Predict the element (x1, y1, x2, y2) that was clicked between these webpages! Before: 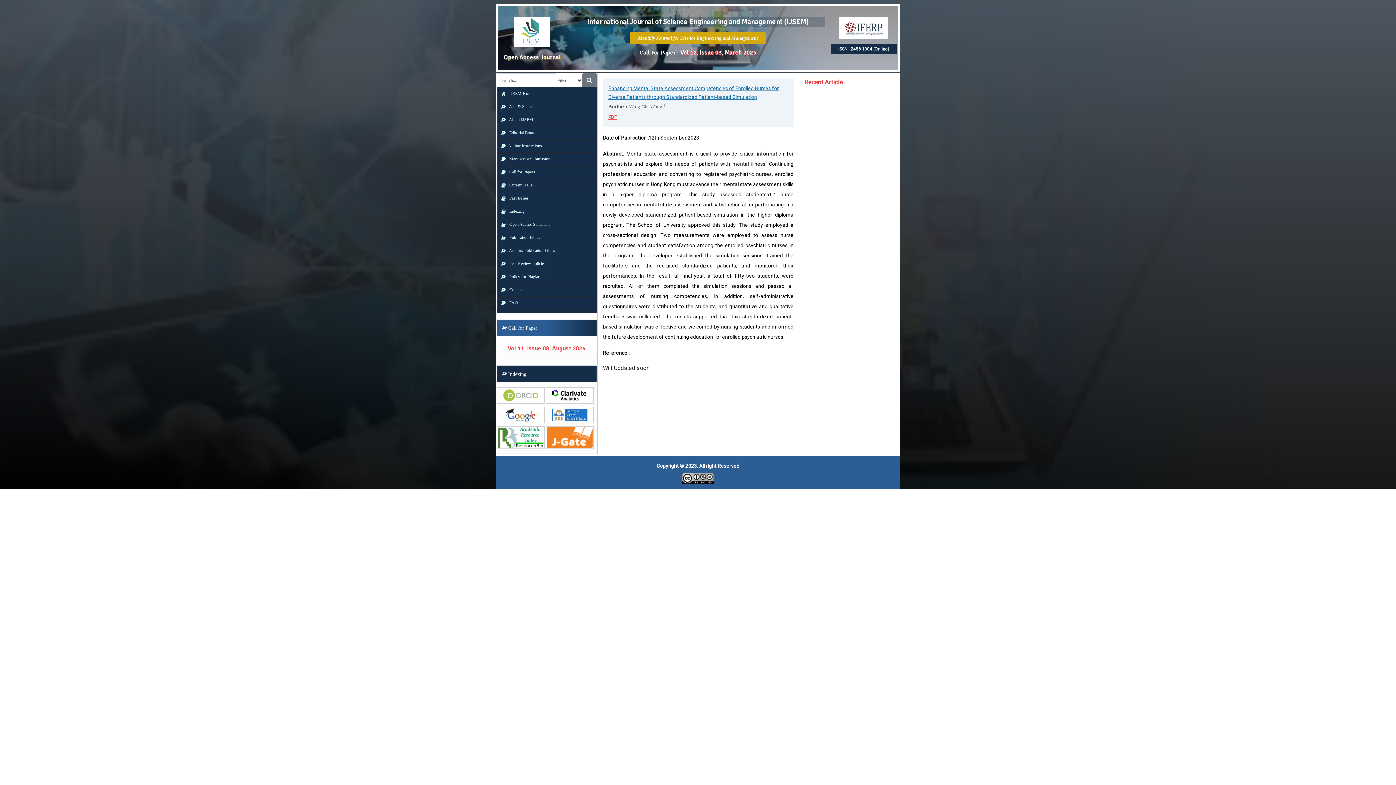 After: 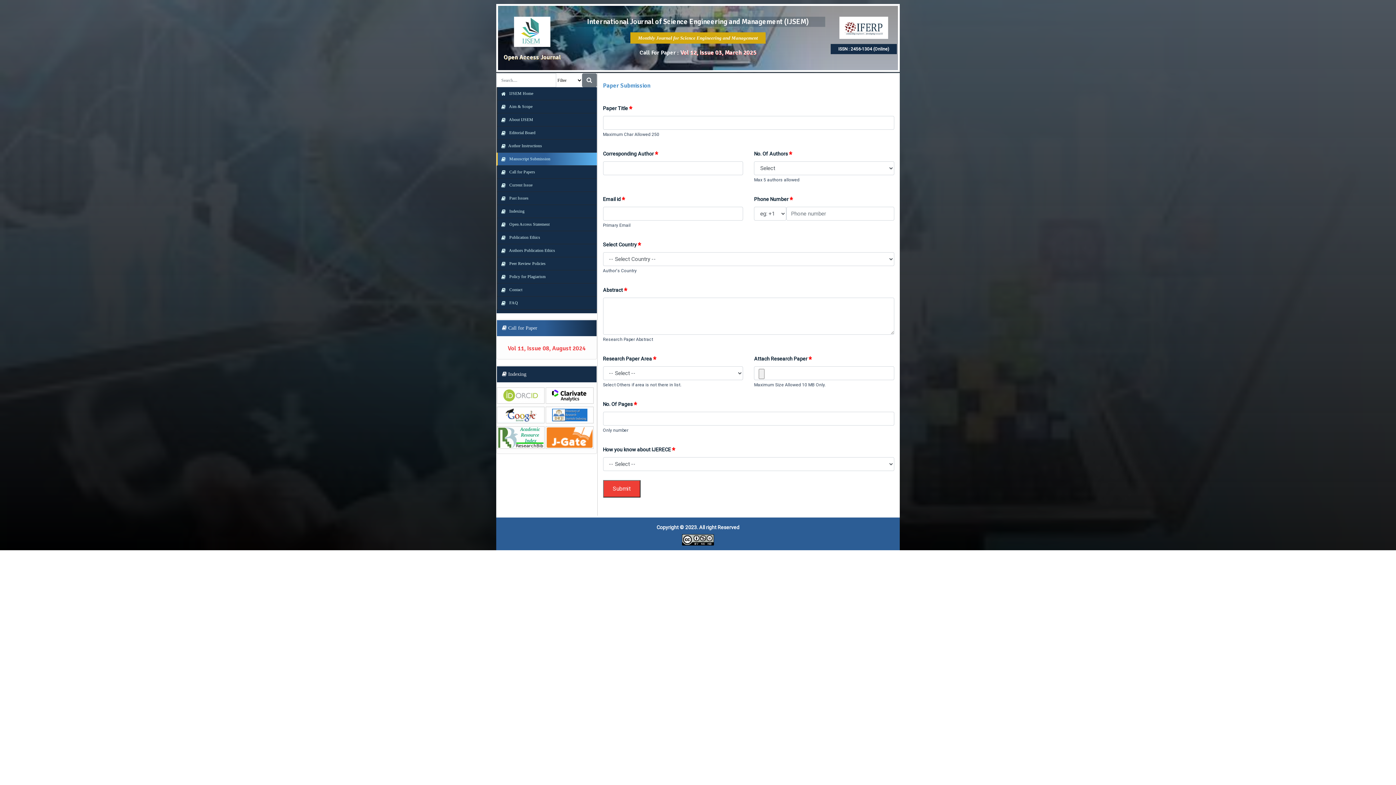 Action: bbox: (497, 340, 596, 359) label: Vol 11, Issue 08, August 2024